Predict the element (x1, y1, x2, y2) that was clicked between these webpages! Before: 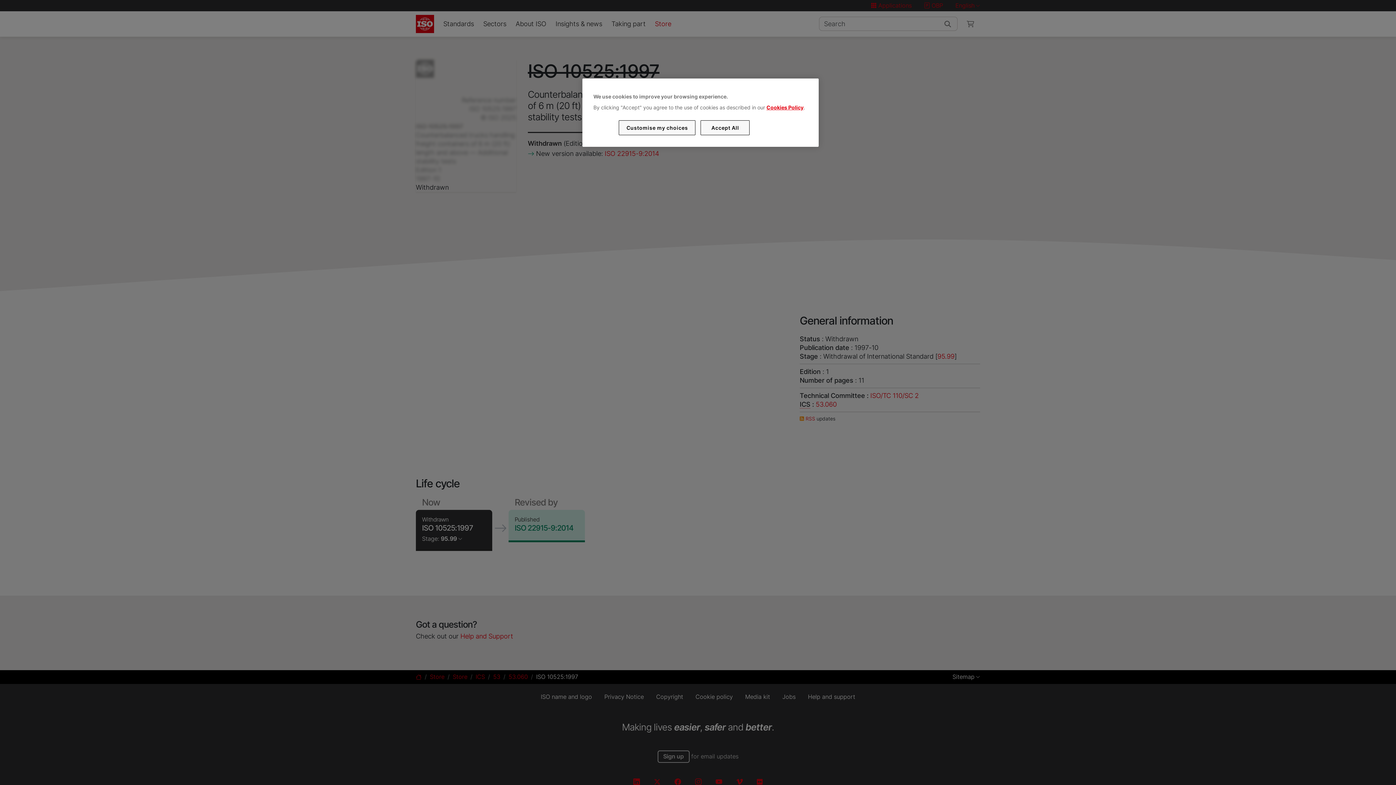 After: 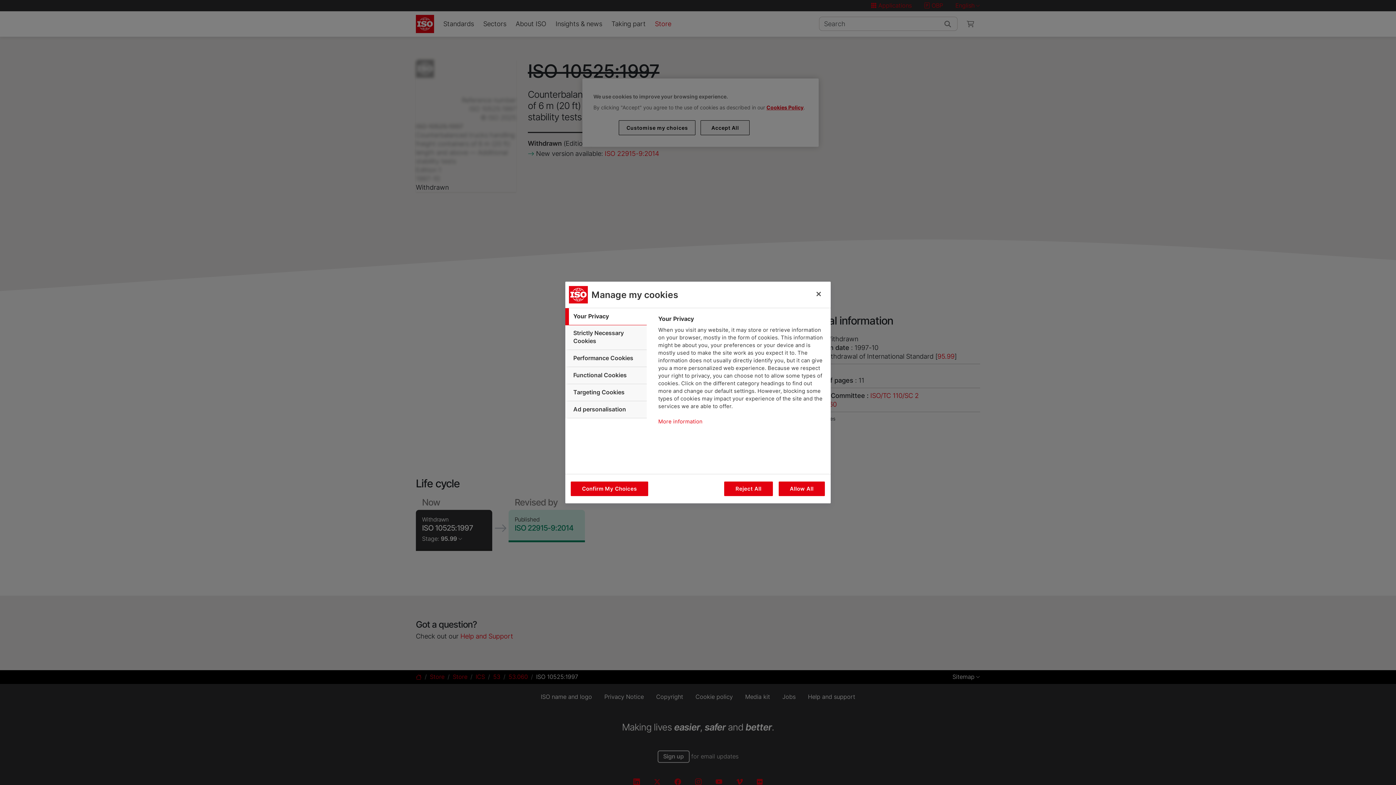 Action: label: Customise my choices bbox: (619, 120, 695, 135)